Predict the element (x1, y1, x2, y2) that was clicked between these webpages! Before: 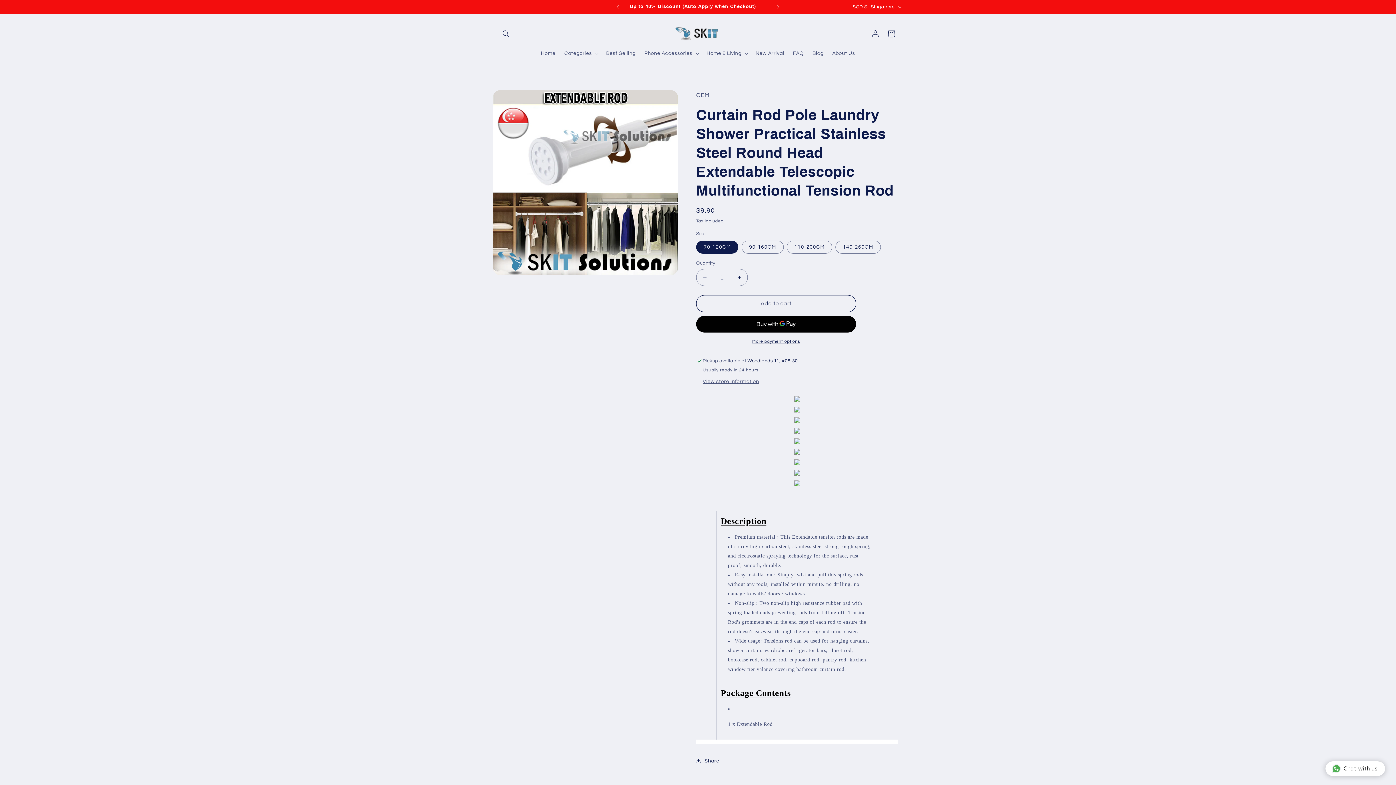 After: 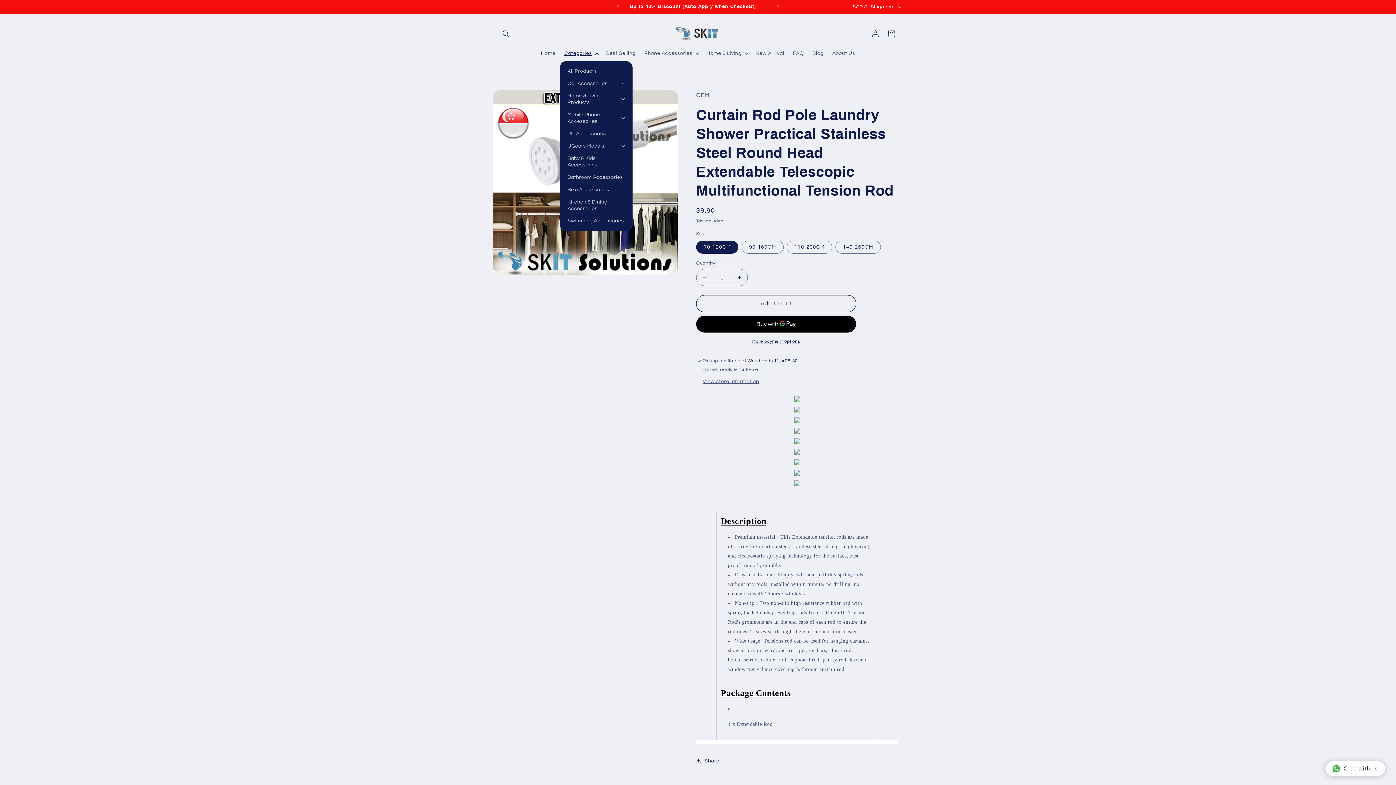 Action: label: Categories bbox: (560, 45, 601, 61)